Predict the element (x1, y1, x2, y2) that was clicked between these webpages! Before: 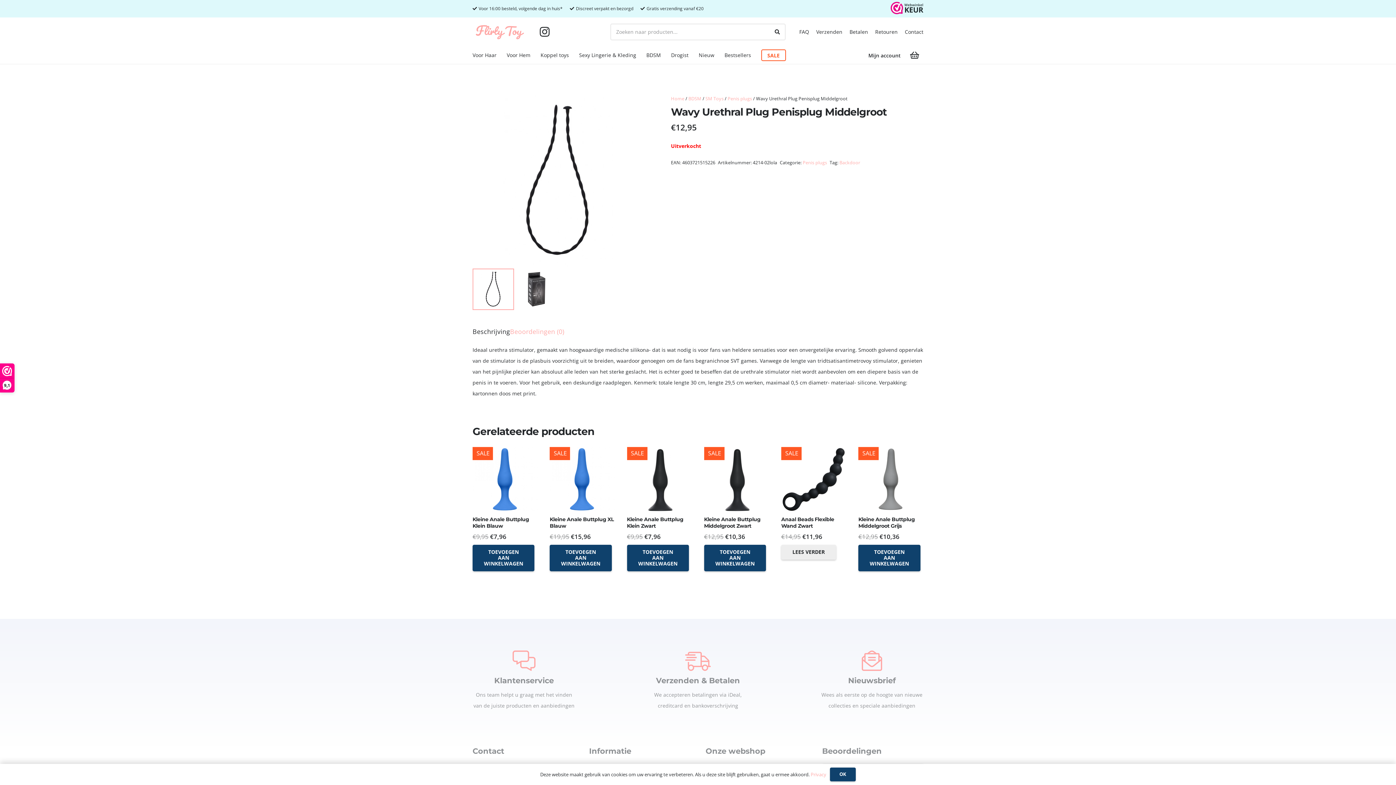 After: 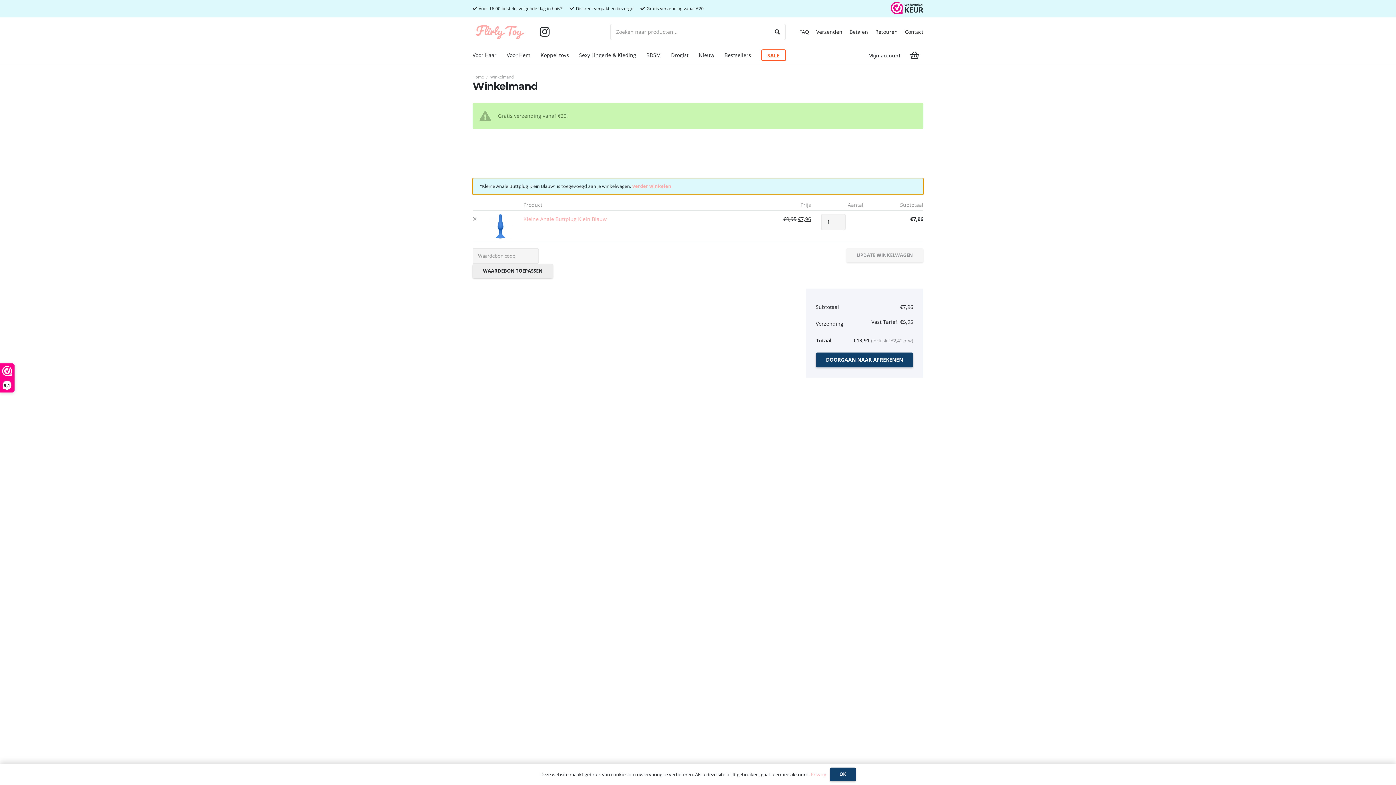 Action: label: Toevoegen aan winkelwagen: “Kleine Anale Buttplug Klein Blauw“ bbox: (472, 544, 534, 571)